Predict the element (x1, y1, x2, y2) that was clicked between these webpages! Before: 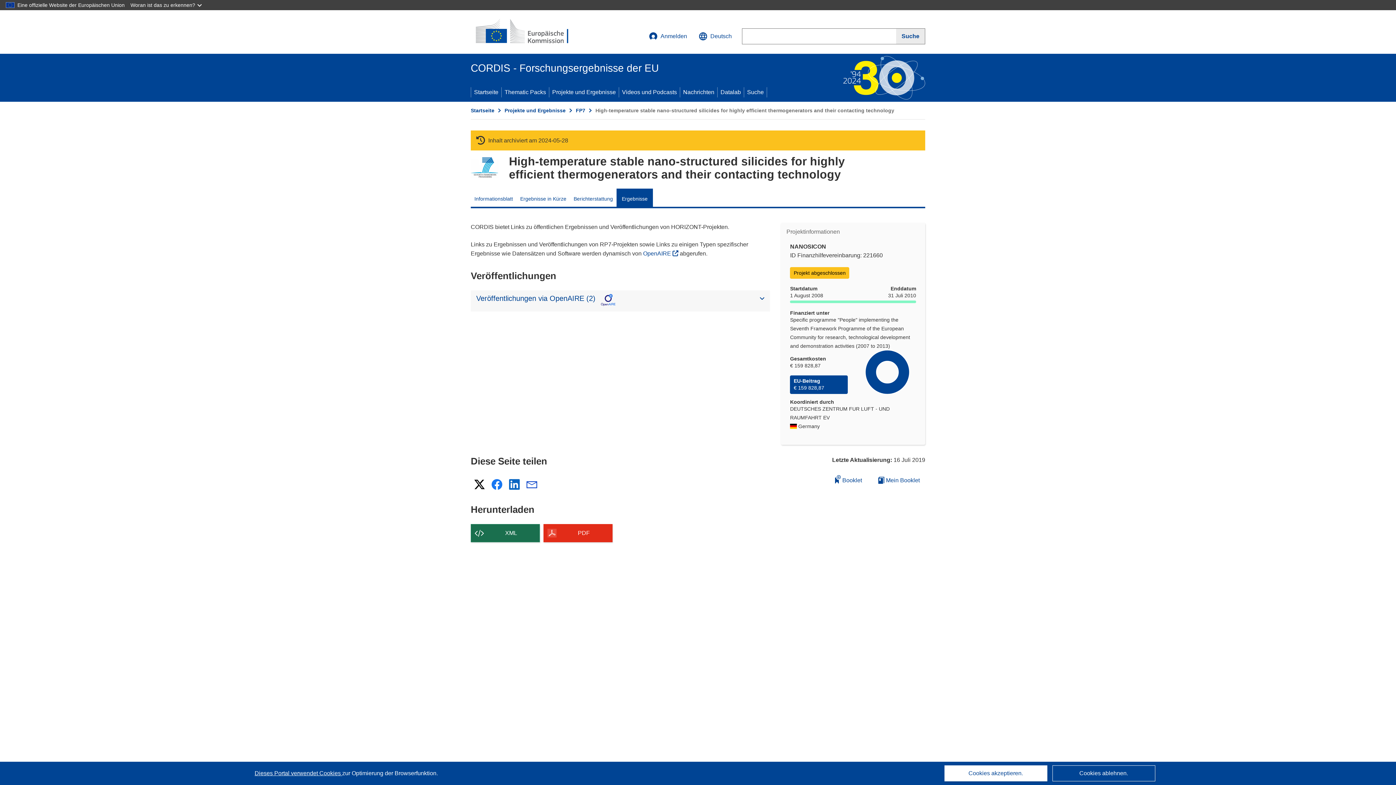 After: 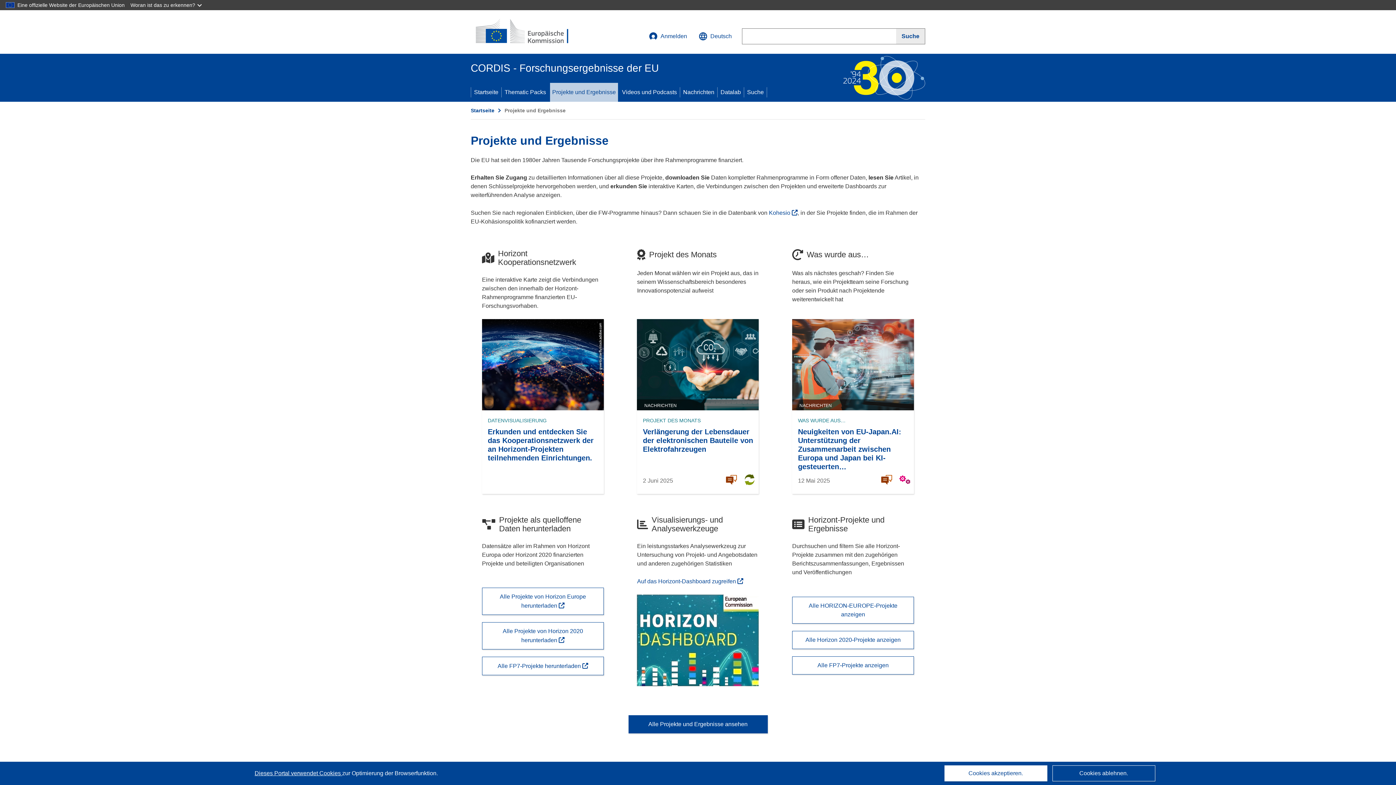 Action: bbox: (504, 107, 565, 113) label: Projekte und Ergebnisse